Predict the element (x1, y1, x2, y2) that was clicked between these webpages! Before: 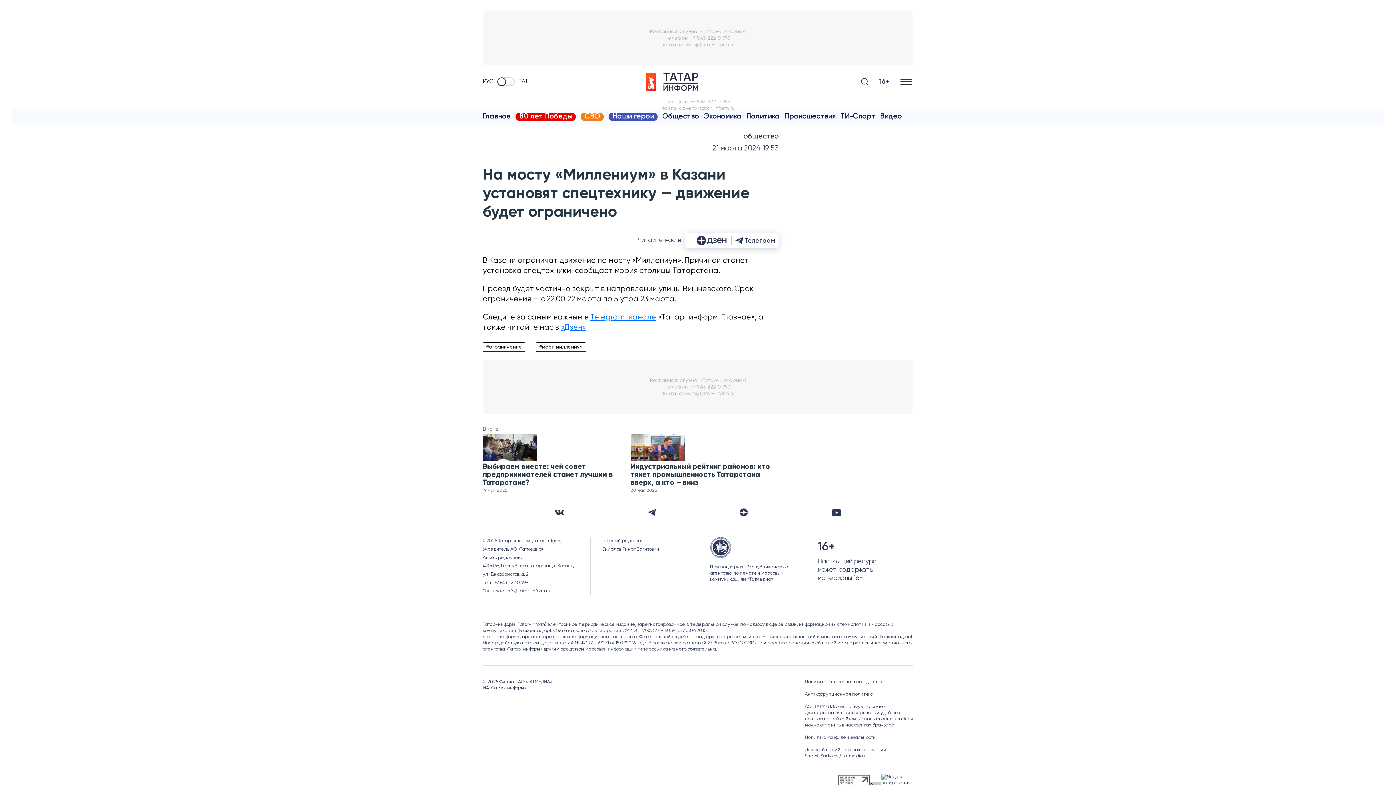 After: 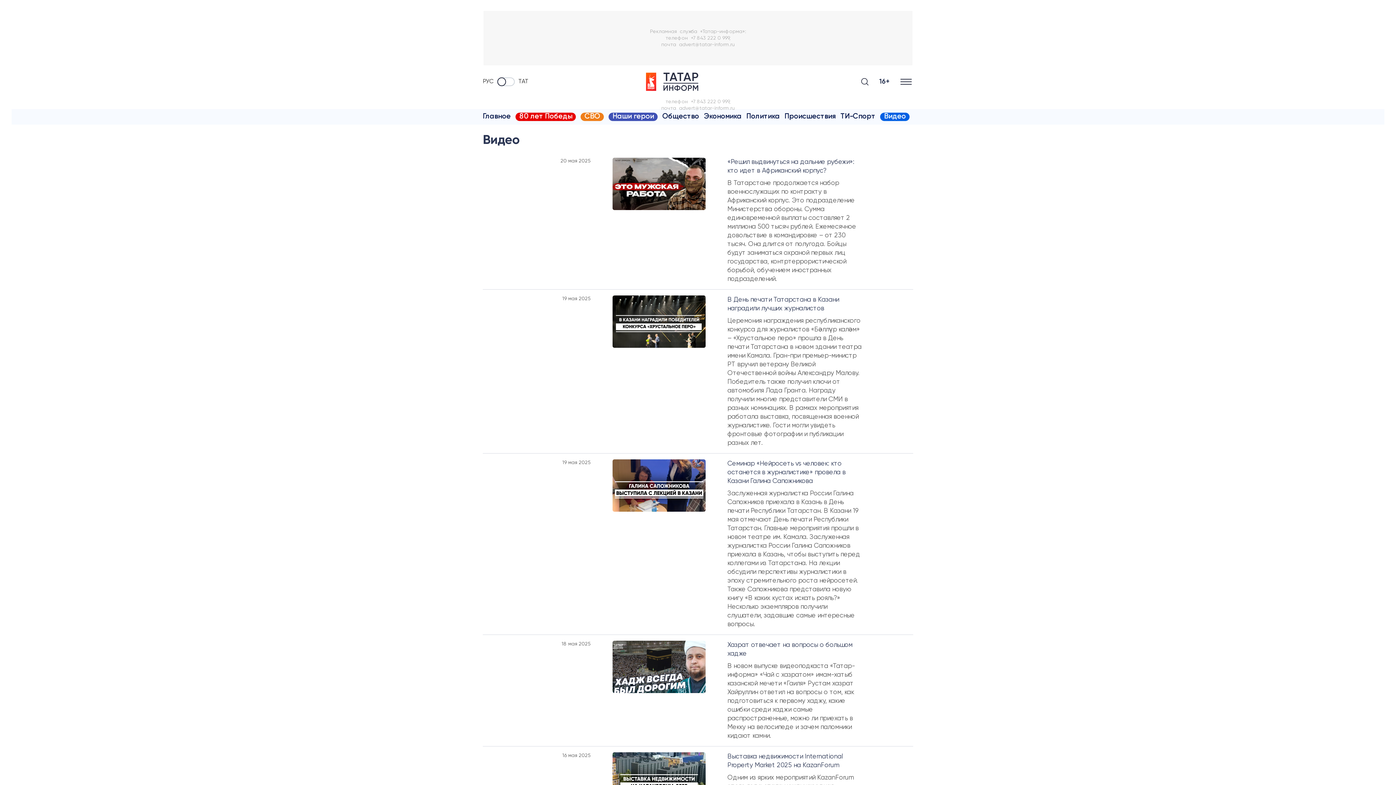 Action: bbox: (880, 112, 902, 121) label: Видео